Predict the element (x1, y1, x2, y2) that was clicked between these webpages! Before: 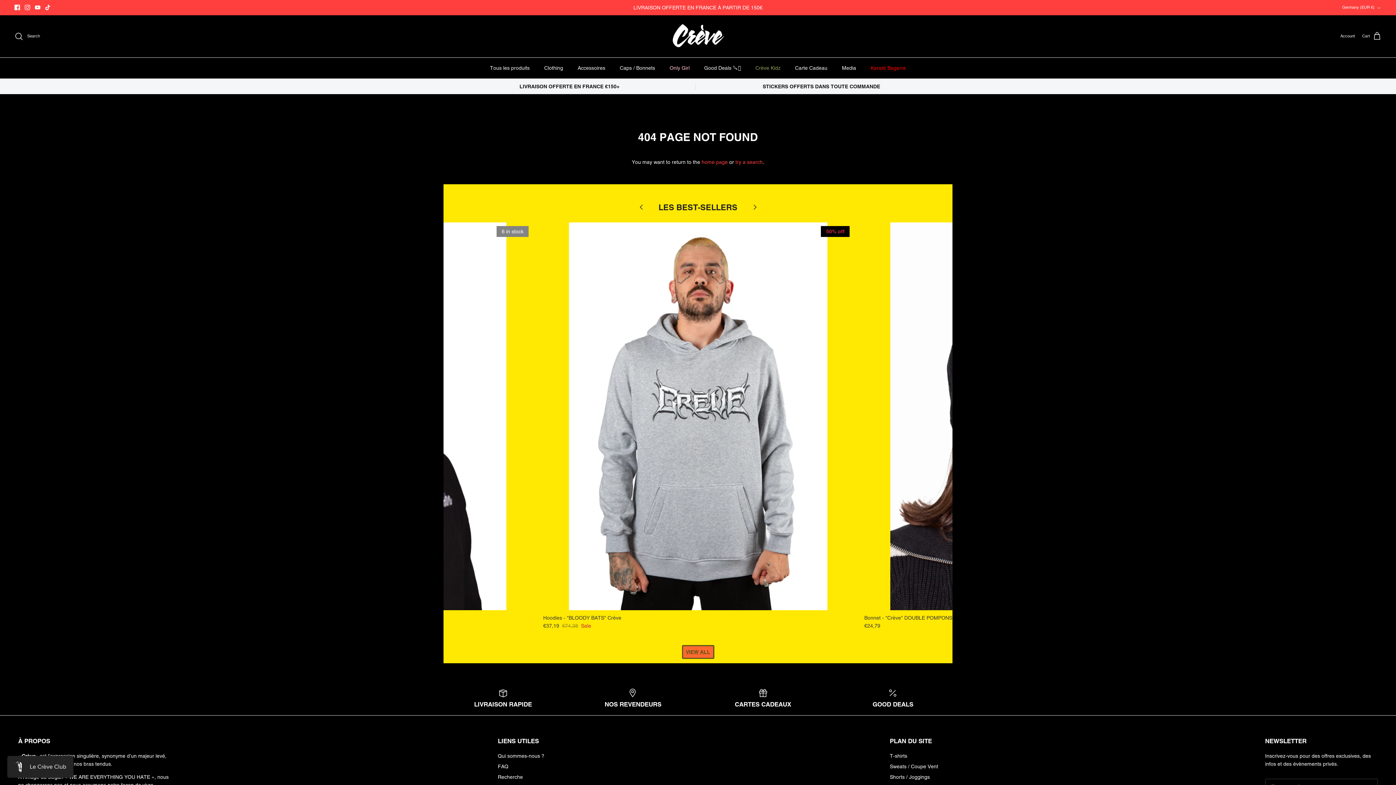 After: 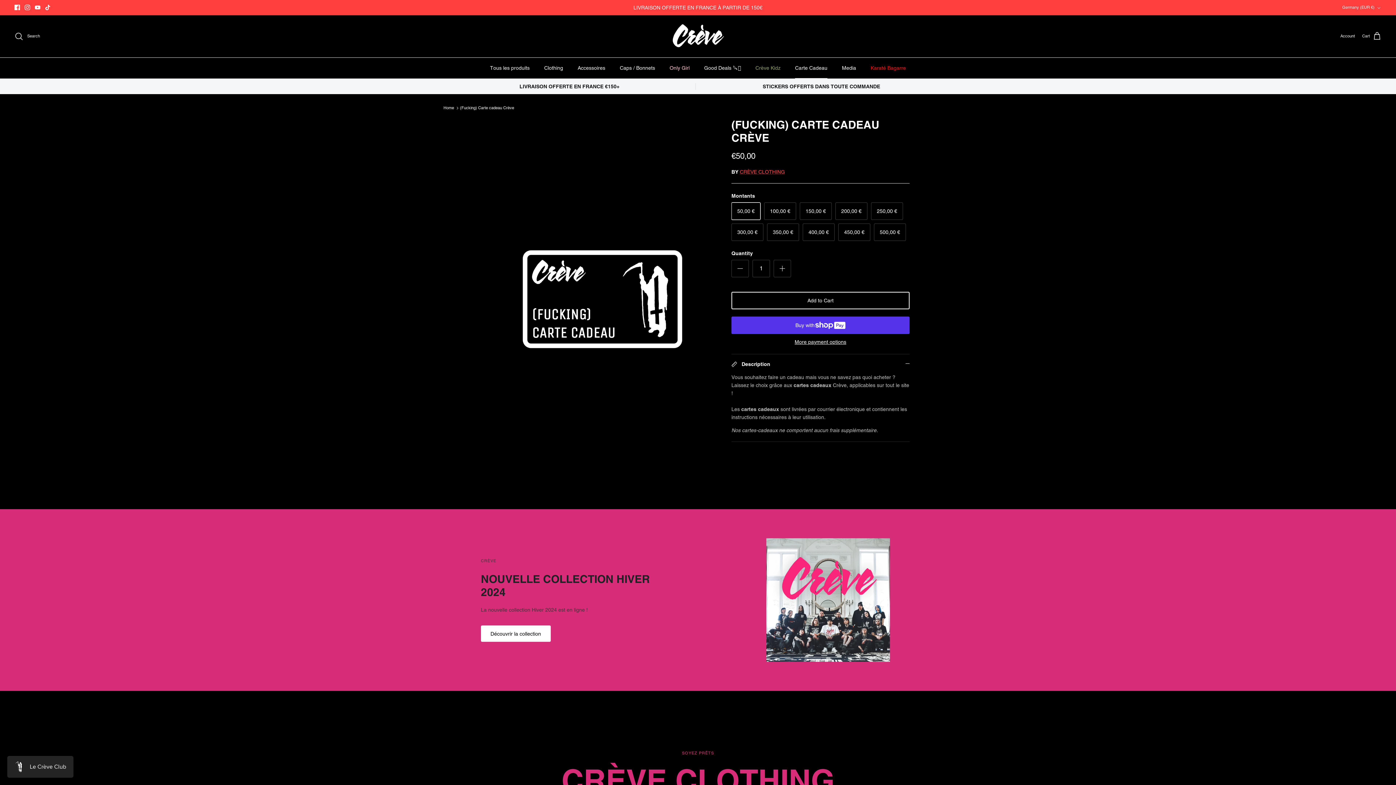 Action: bbox: (703, 688, 822, 708) label: CARTES CADEAUX